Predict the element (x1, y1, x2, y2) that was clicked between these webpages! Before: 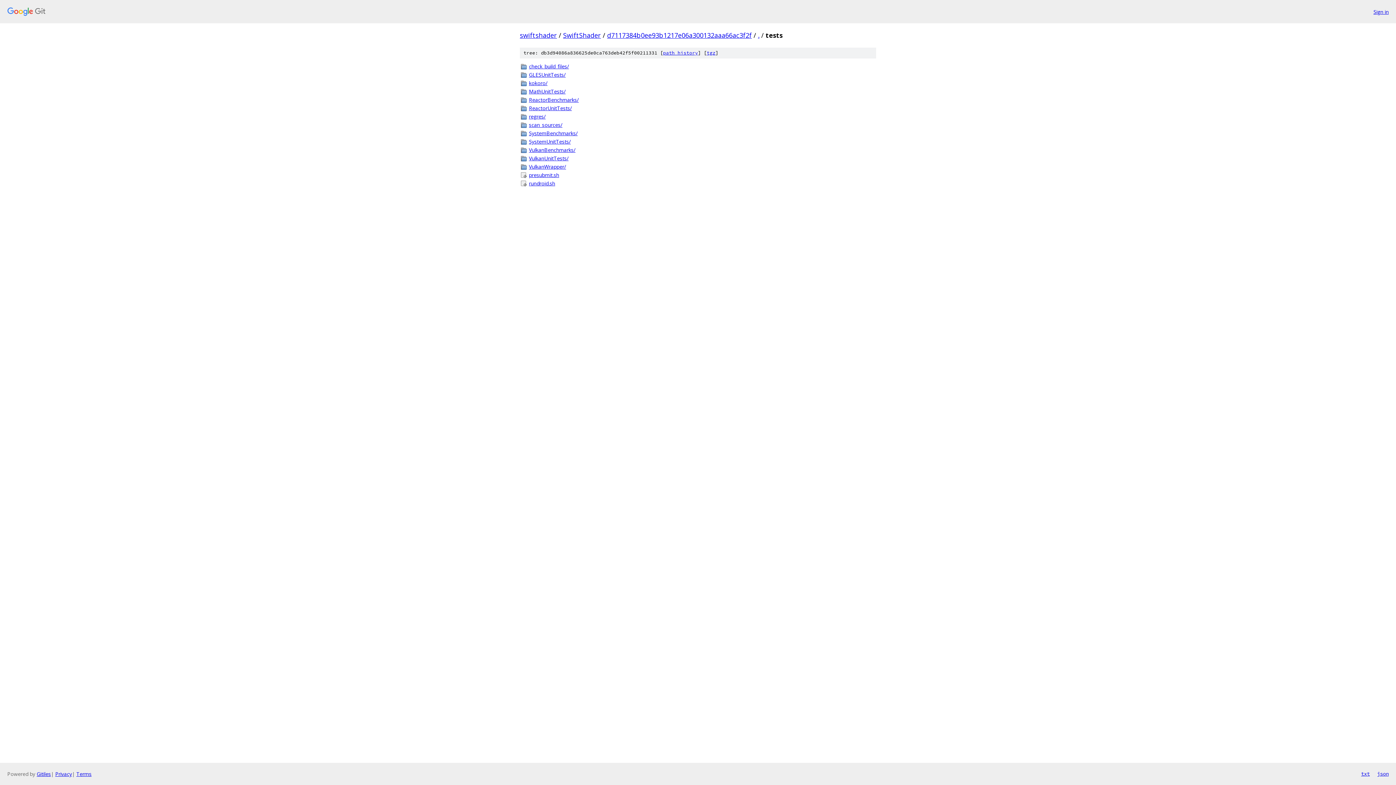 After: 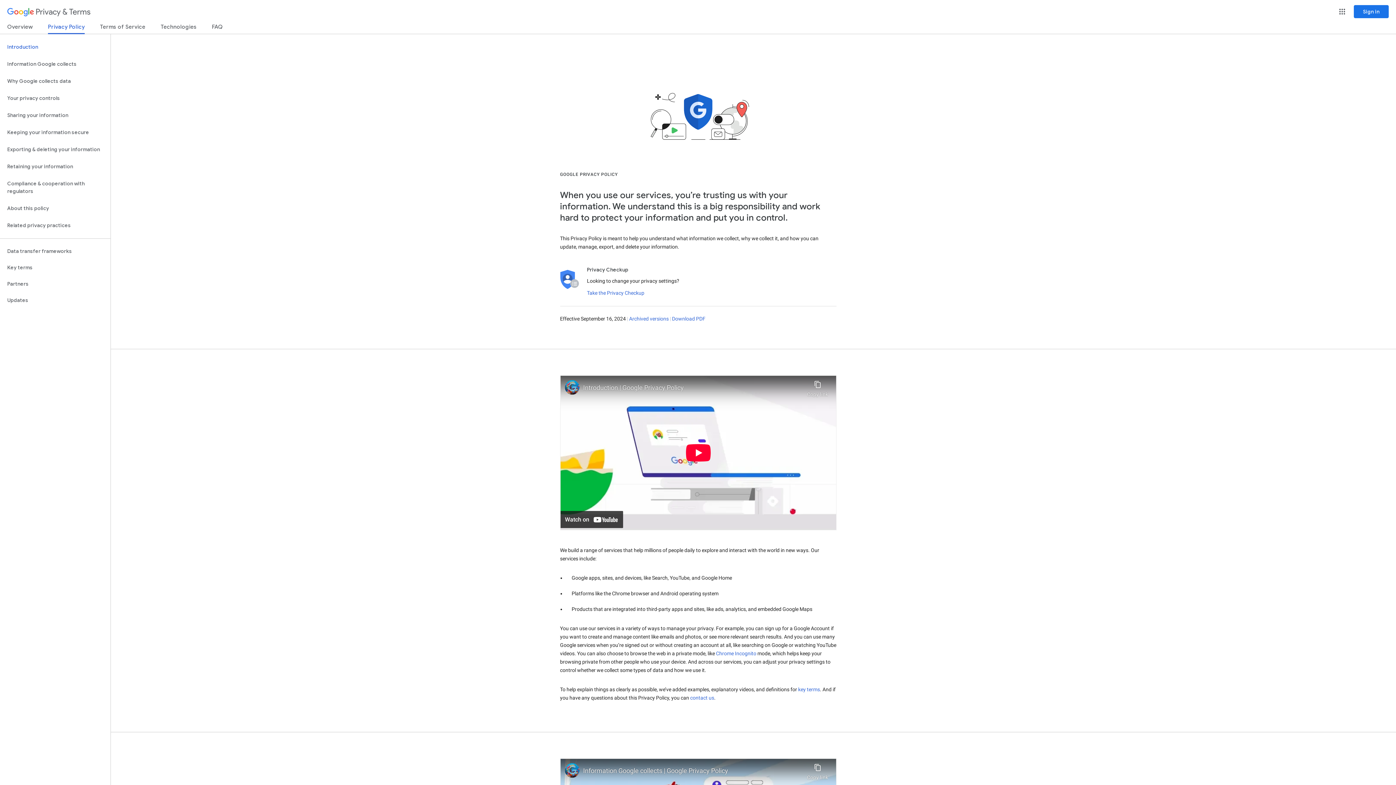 Action: bbox: (55, 770, 72, 777) label: Privacy